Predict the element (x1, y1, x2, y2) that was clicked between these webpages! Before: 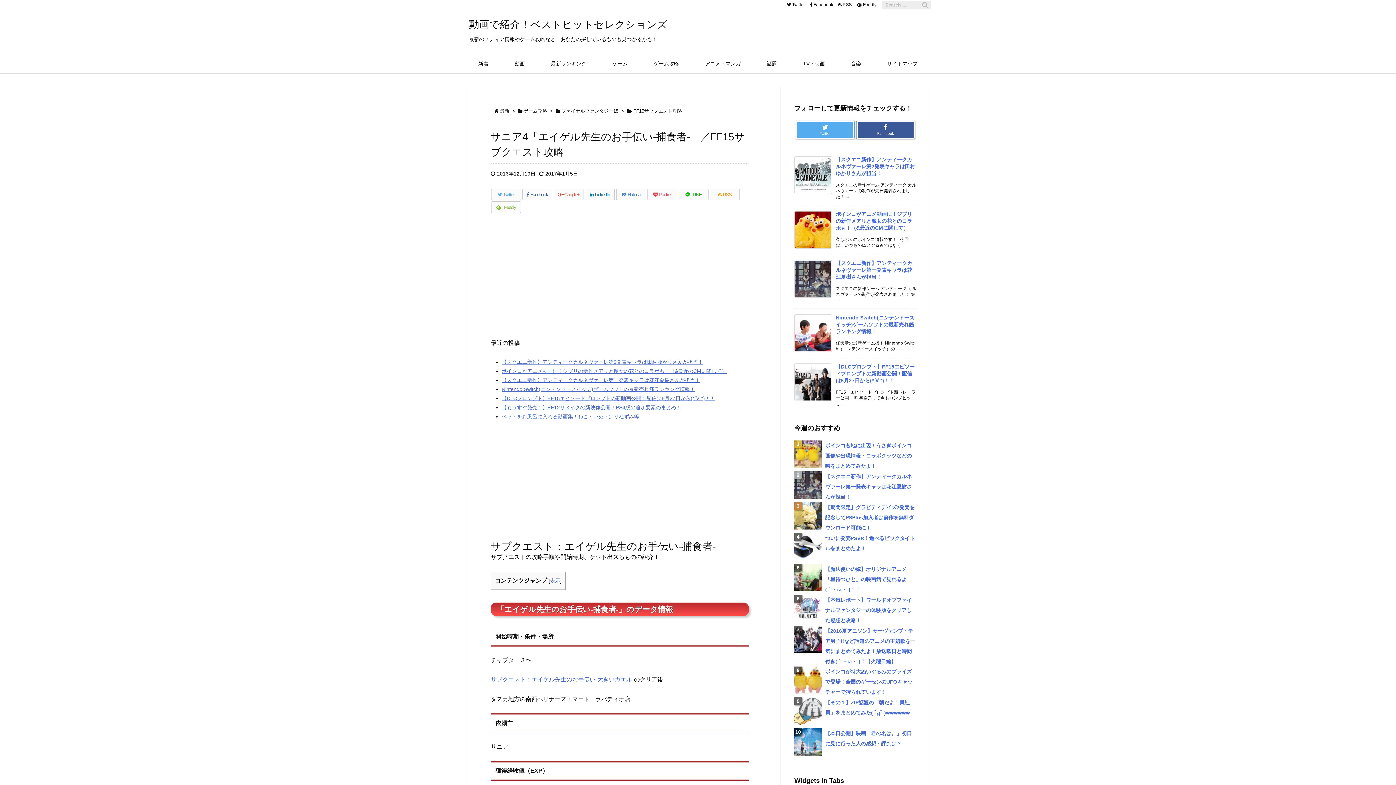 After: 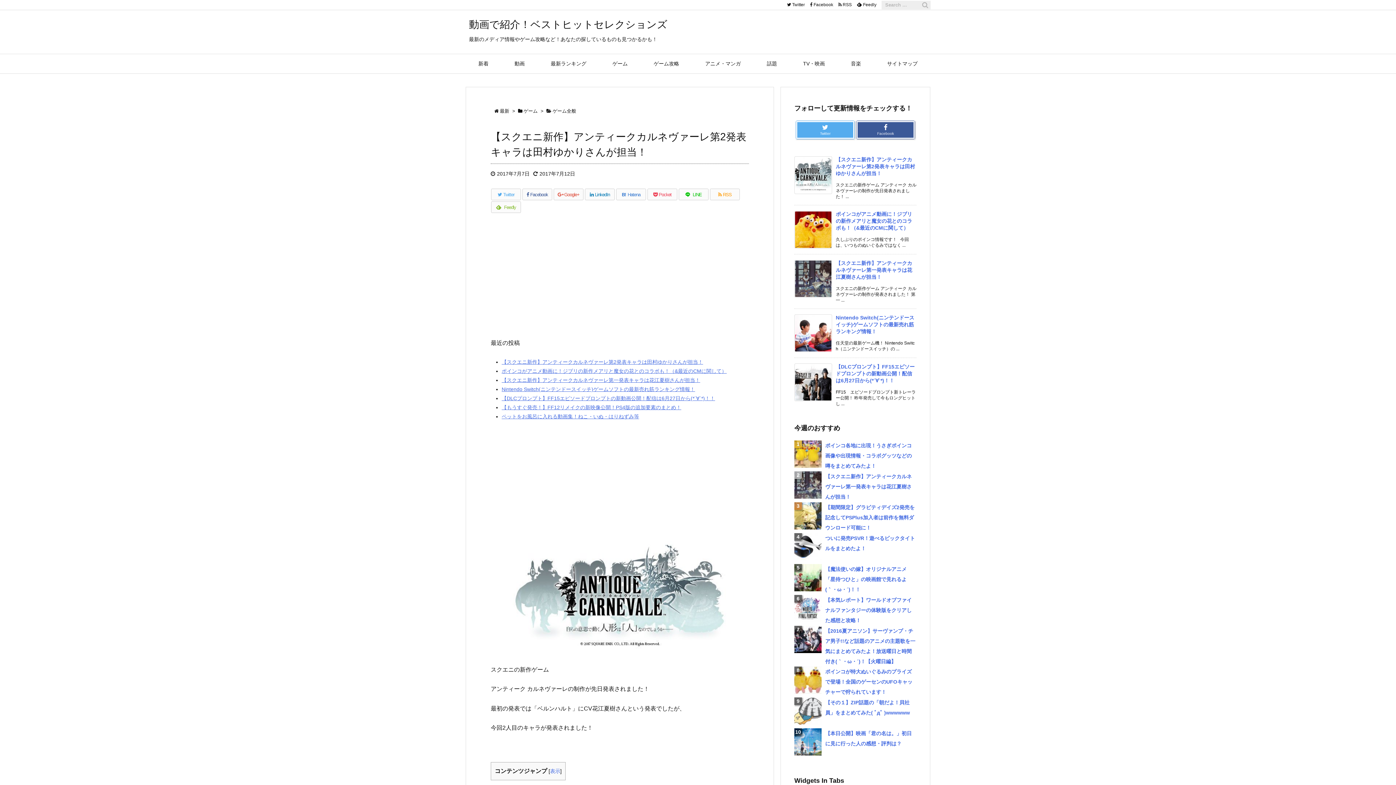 Action: bbox: (501, 359, 703, 364) label: 【スクエニ新作】アンティークカルネヴァーレ第2発表キャラは田村ゆかりさんが担当！